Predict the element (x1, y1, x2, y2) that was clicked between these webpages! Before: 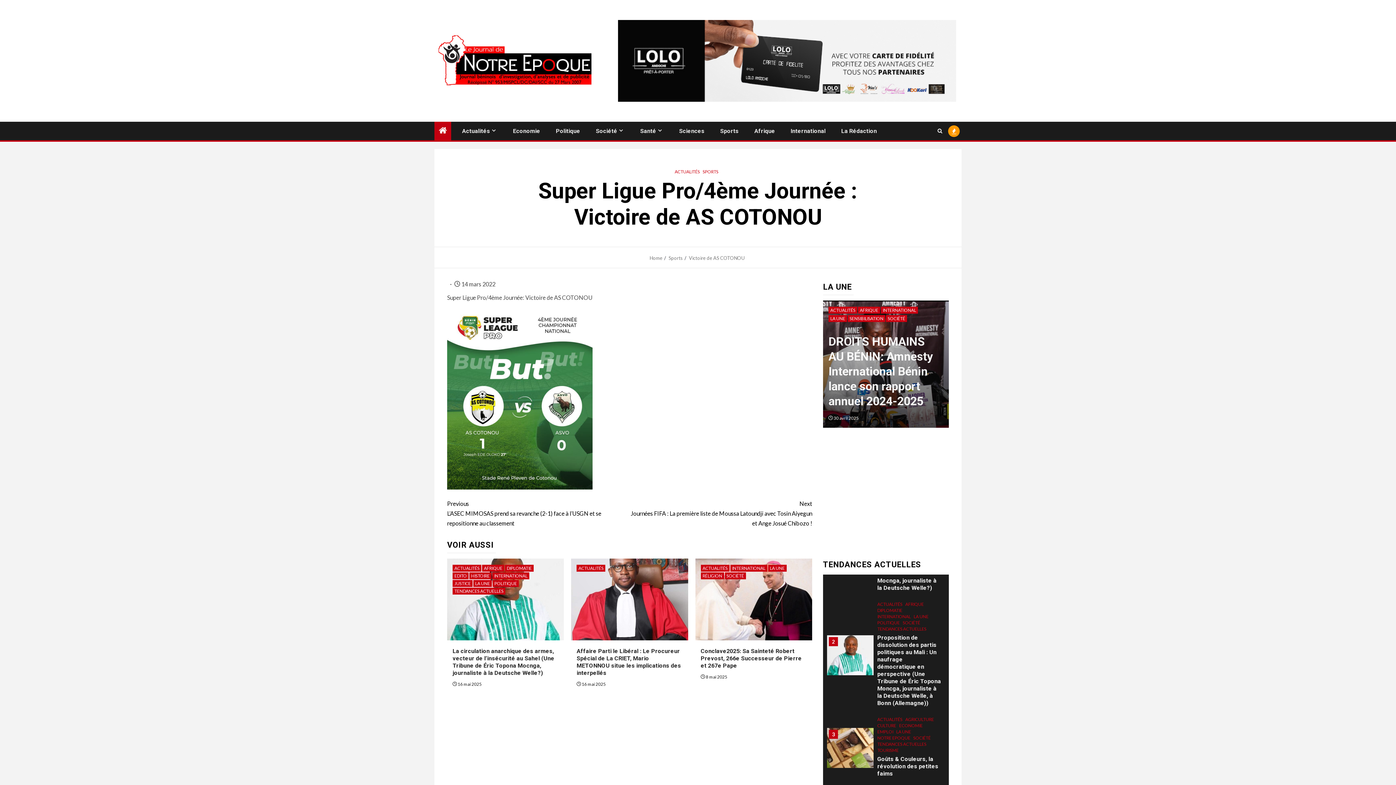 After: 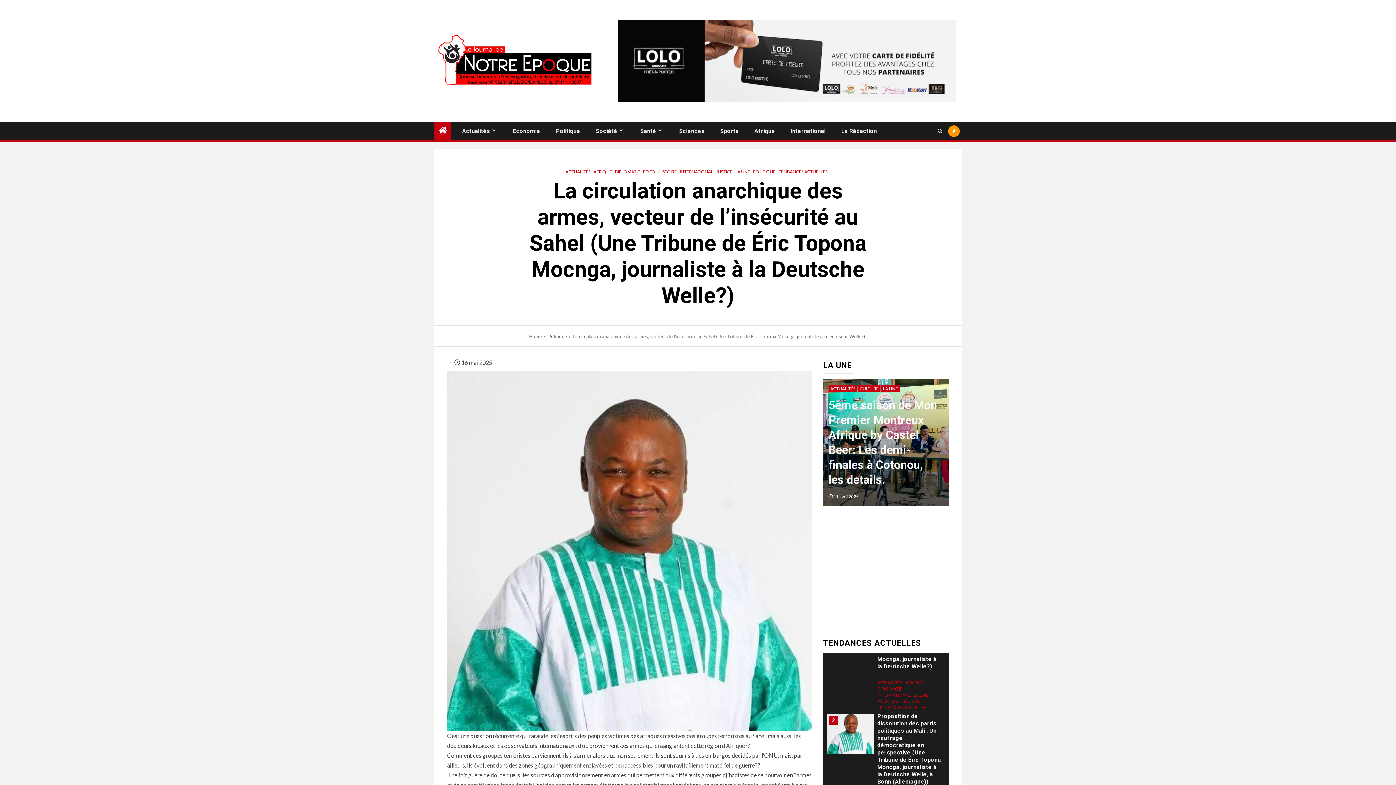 Action: label: La circulation anarchique des armes, vecteur de l’insécurité au Sahel (Une Tribune de Éric Topona Mocnga, journaliste à la Deutsche Welle?) bbox: (452, 648, 554, 676)